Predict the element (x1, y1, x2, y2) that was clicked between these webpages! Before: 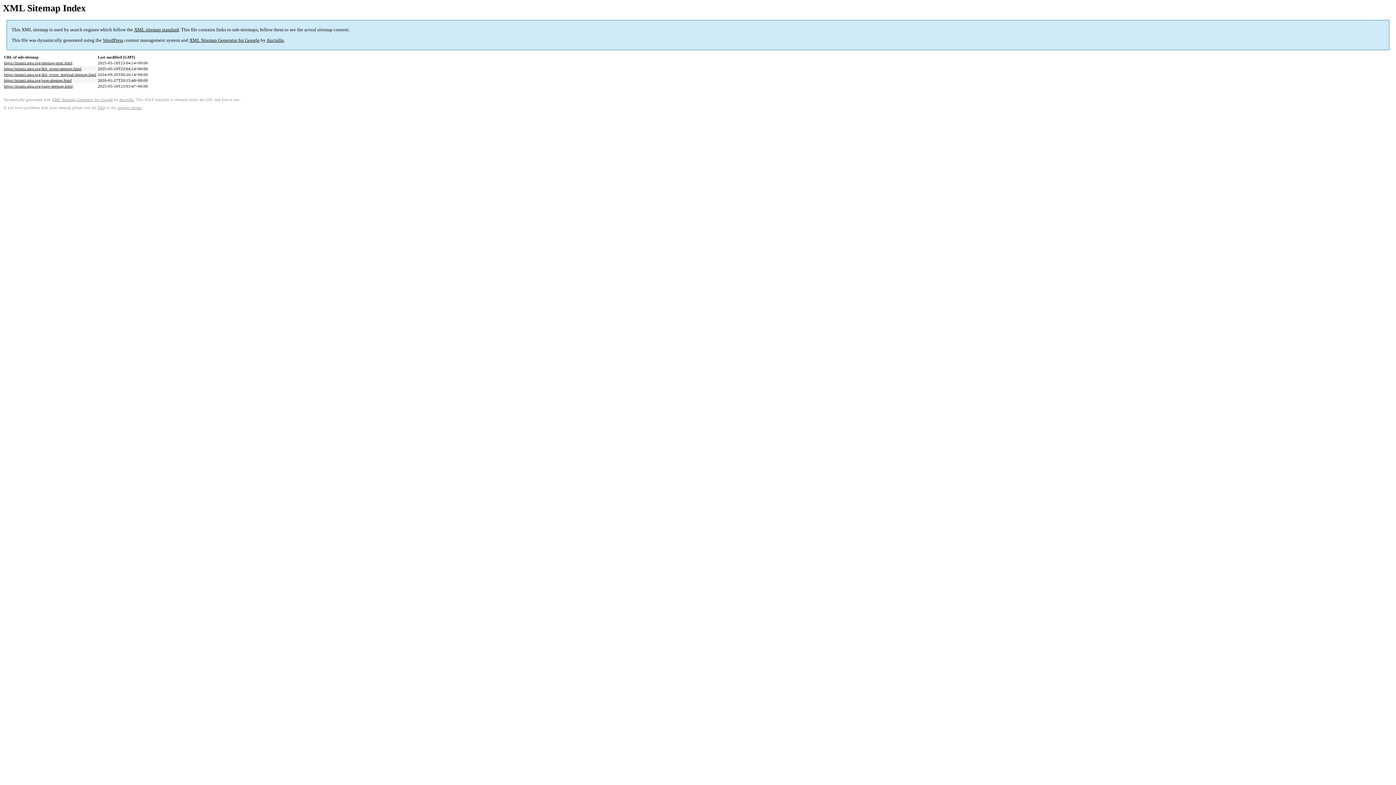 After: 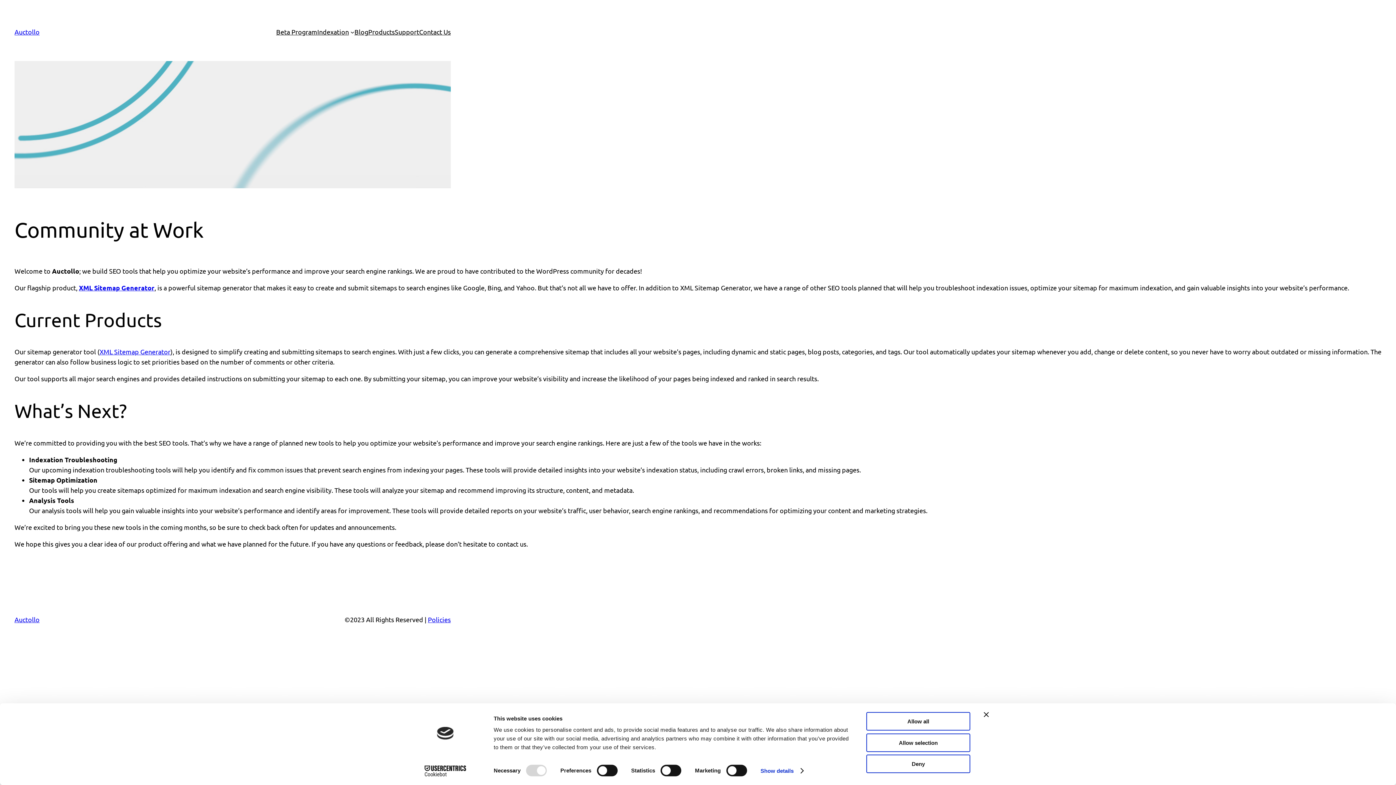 Action: label: Auctollo bbox: (119, 97, 133, 101)